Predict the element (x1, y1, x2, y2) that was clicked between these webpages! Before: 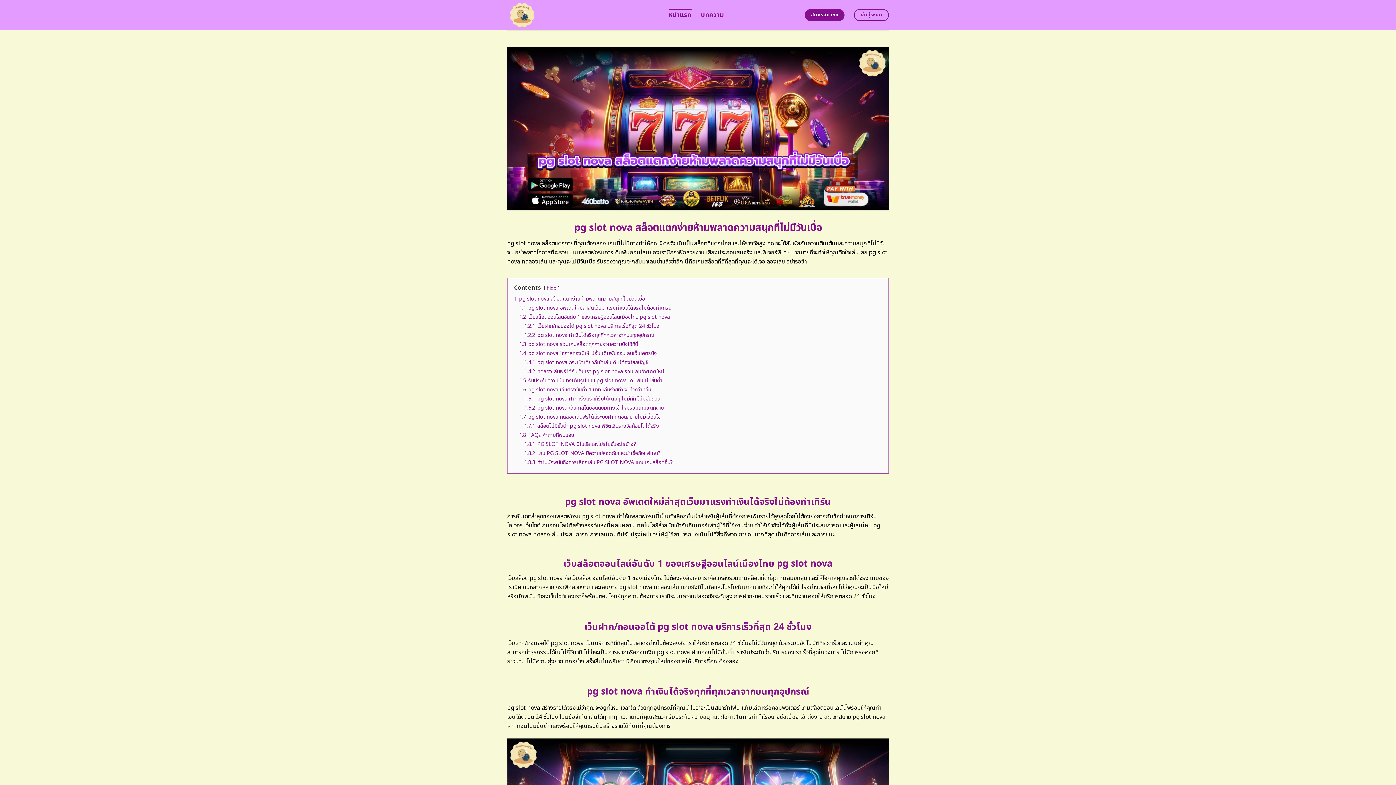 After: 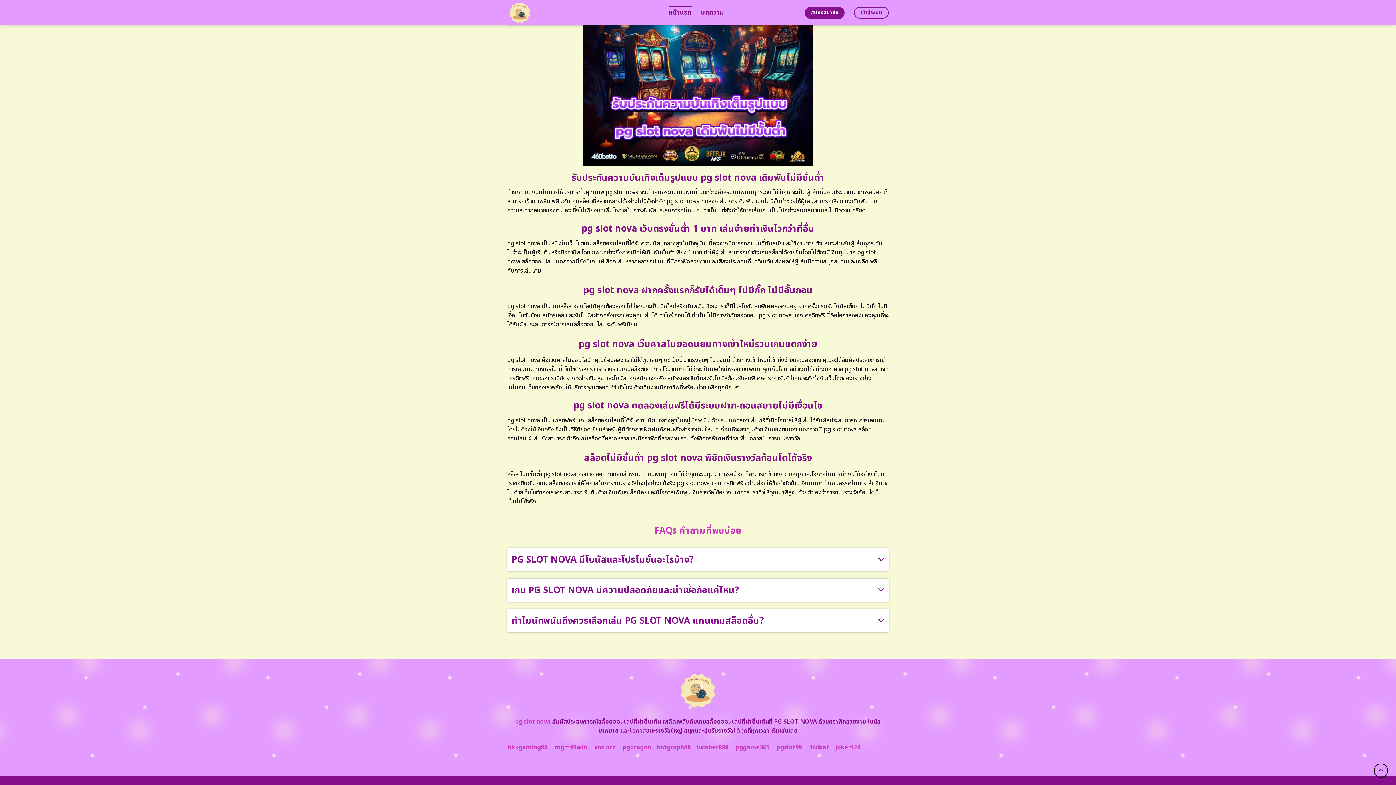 Action: label: 1.6.1 pg slot nova ฝากครั้งแรกก็รับได้เต็มๆ ไม่มีกั๊ก ไม่มีอั้นถอน bbox: (524, 395, 660, 402)